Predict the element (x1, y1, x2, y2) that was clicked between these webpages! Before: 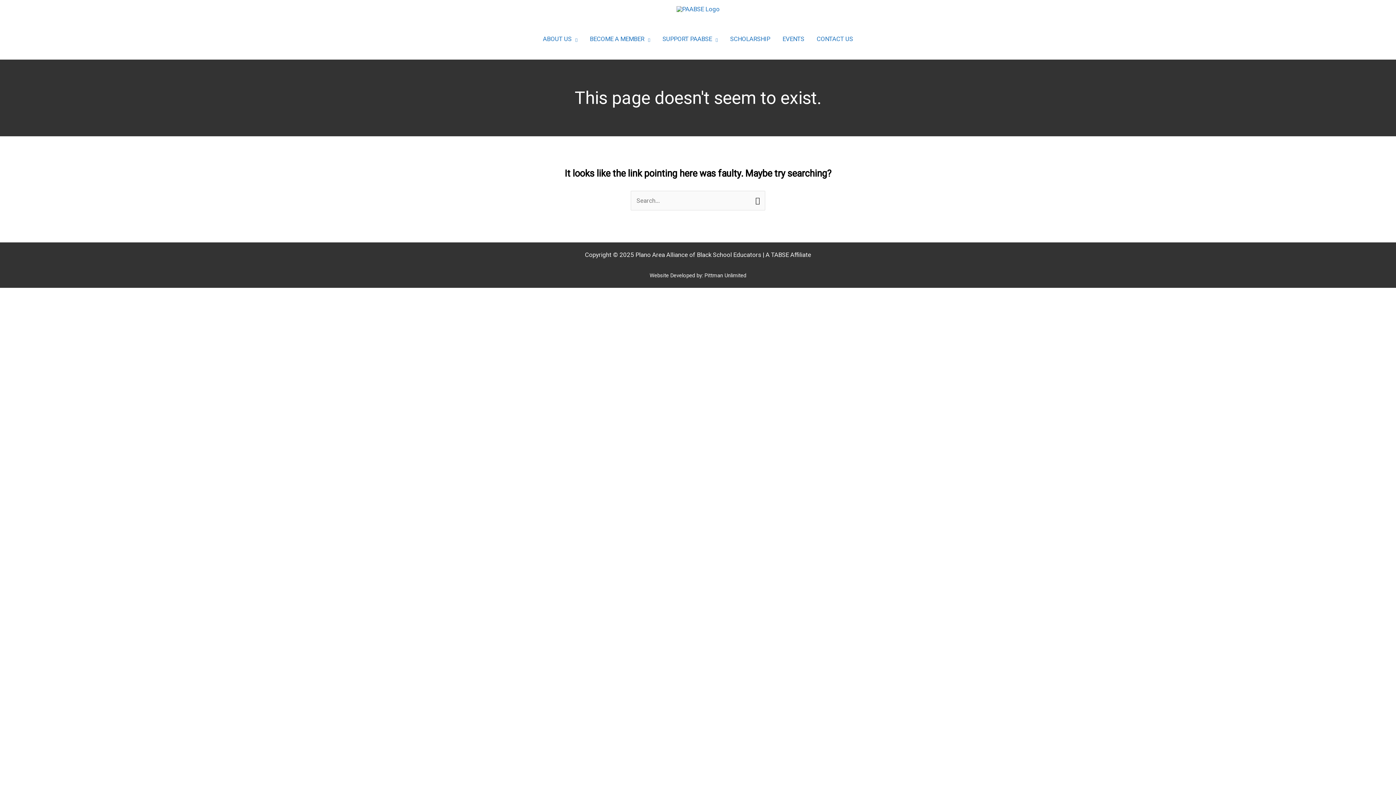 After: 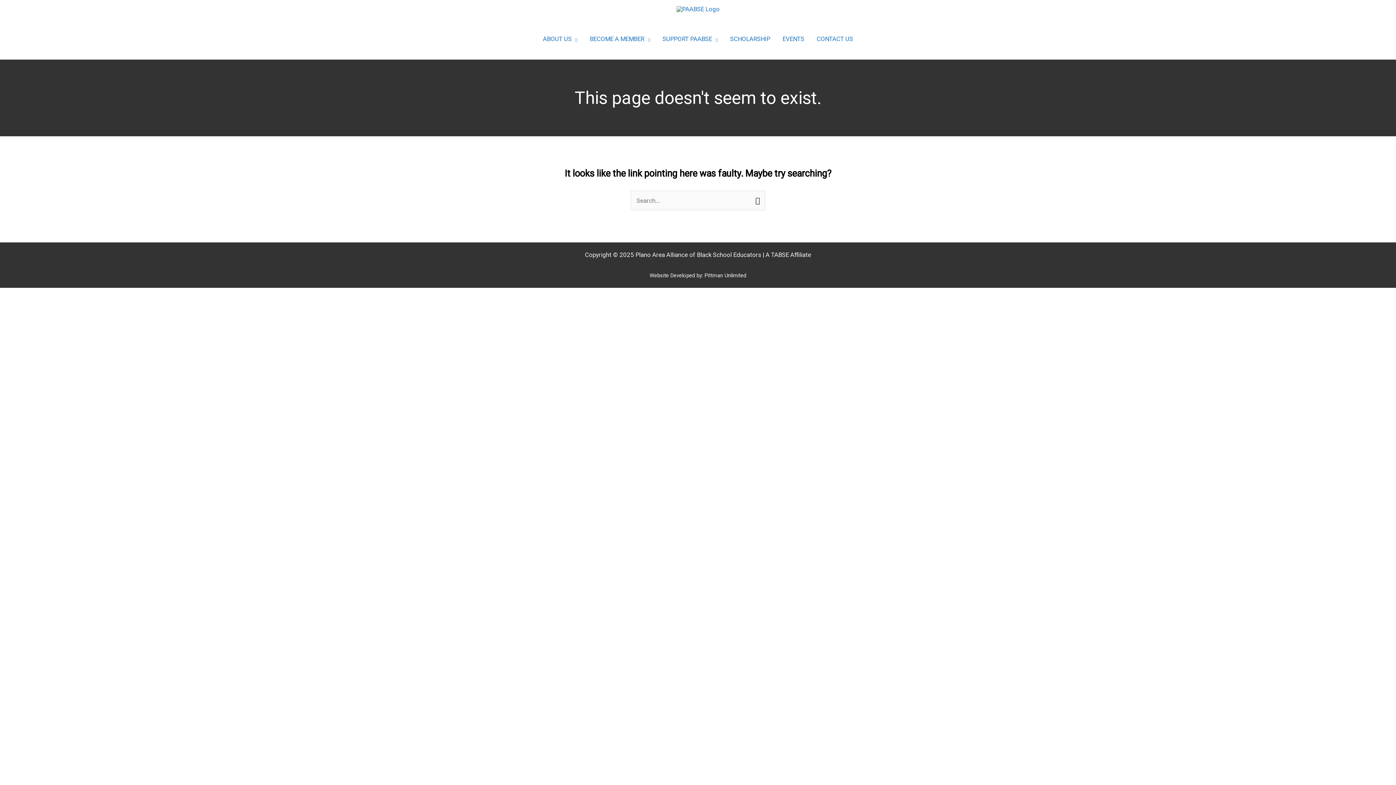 Action: label: A TABSE Affiliate bbox: (765, 251, 811, 258)